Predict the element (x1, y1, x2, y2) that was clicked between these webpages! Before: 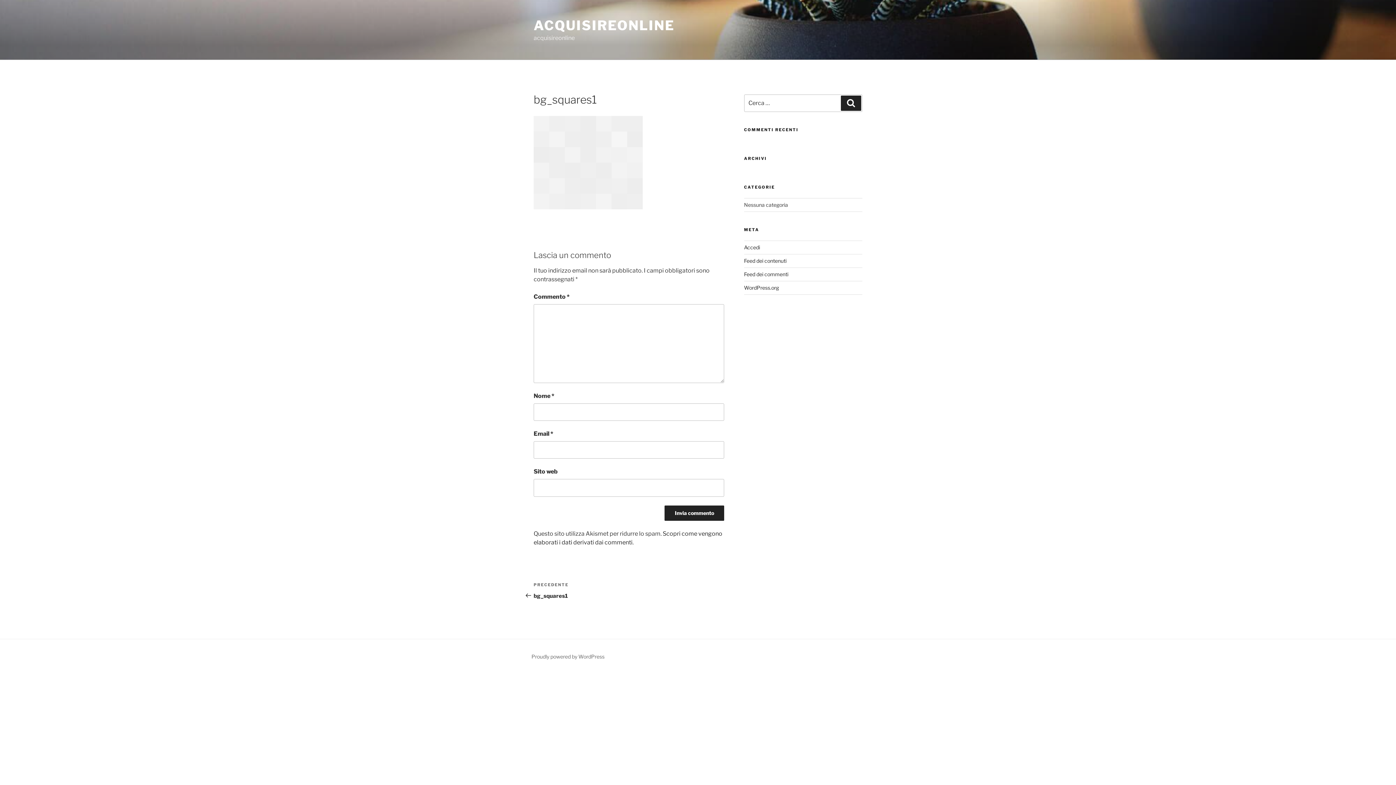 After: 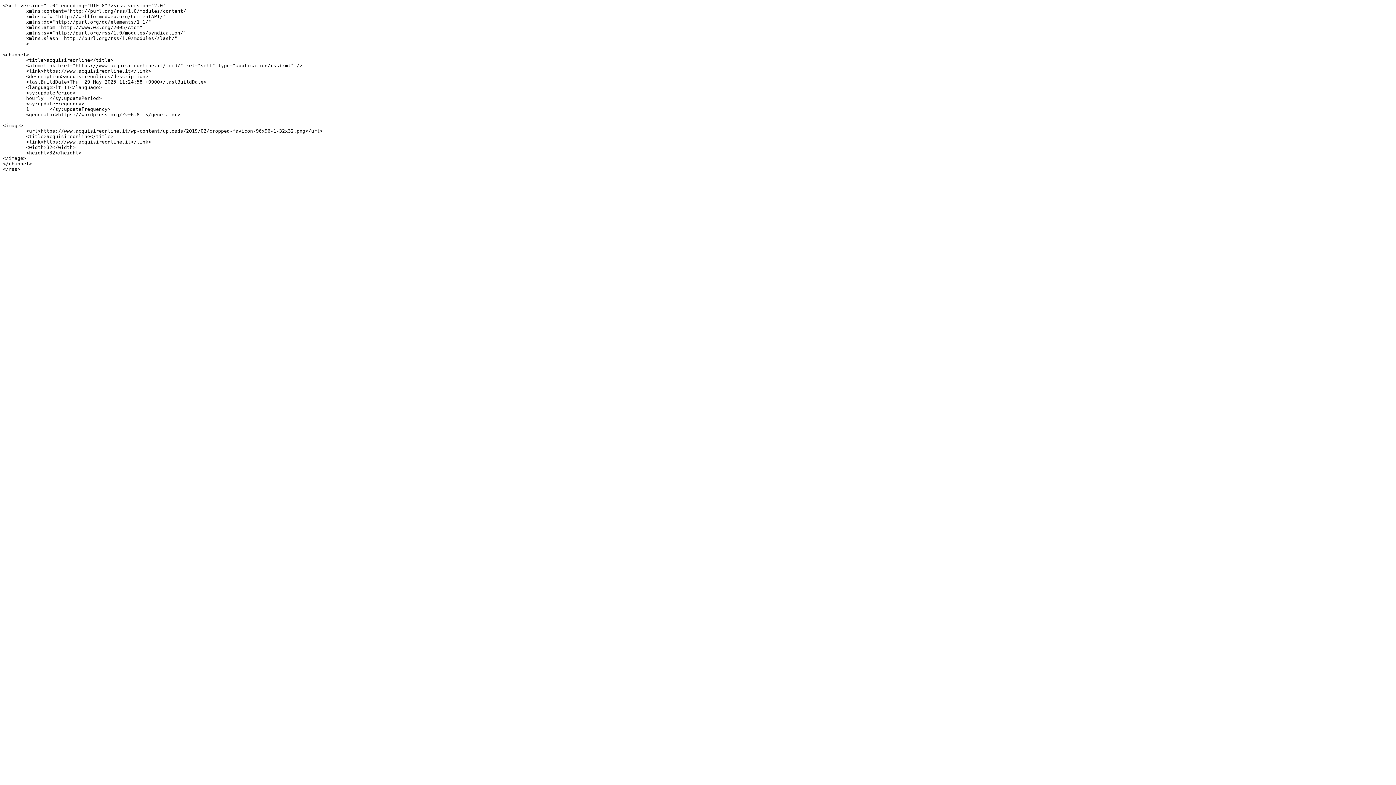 Action: bbox: (744, 257, 786, 264) label: Feed dei contenuti